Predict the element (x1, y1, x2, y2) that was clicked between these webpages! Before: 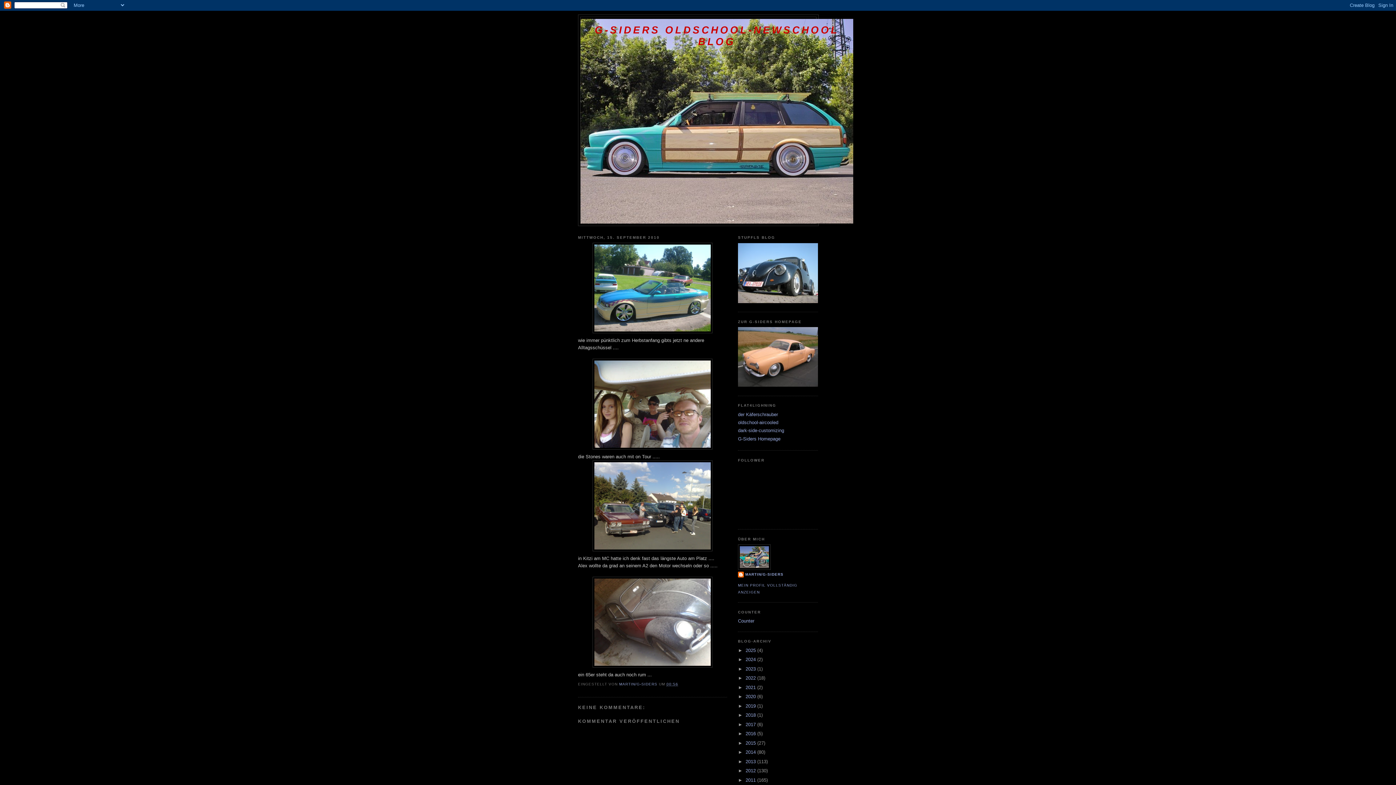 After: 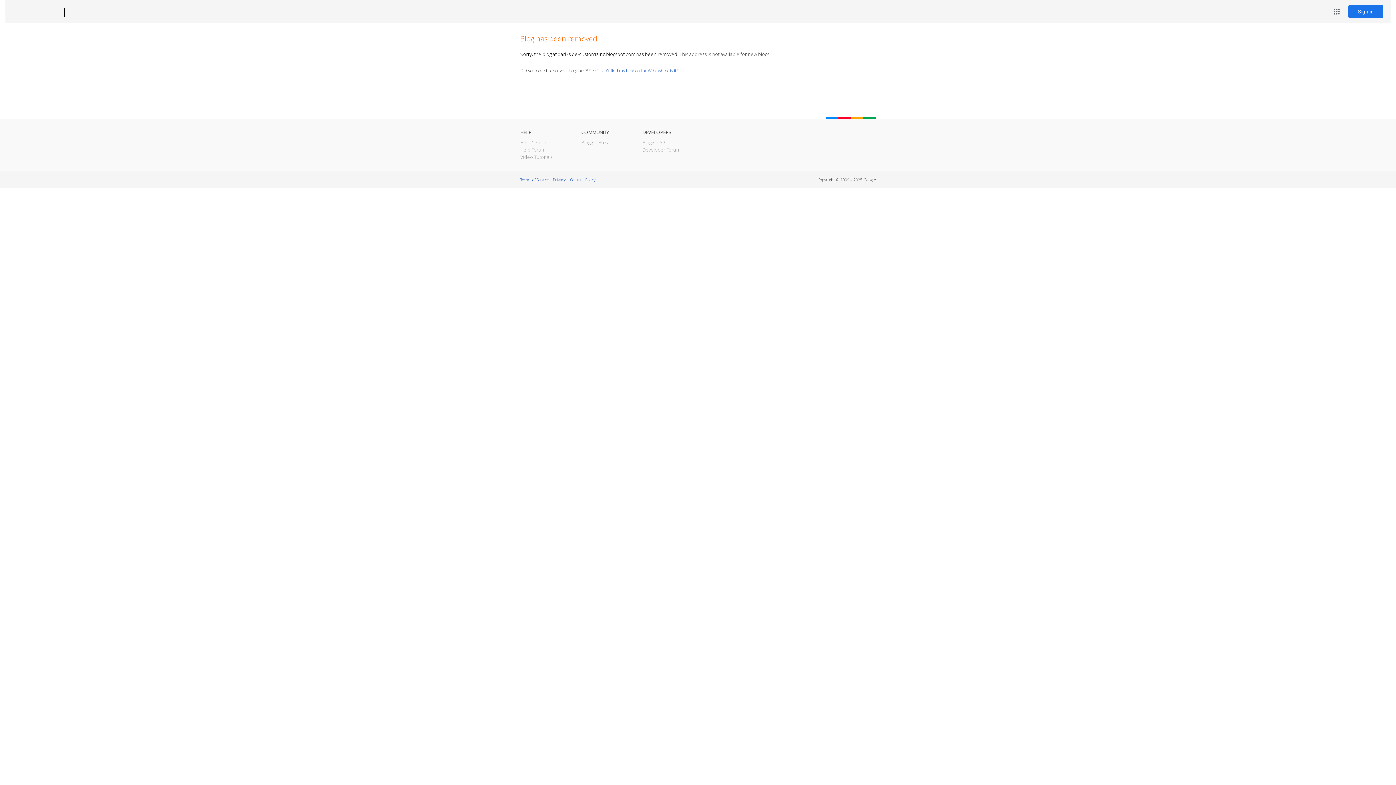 Action: bbox: (738, 428, 784, 433) label: dark-side-customizing